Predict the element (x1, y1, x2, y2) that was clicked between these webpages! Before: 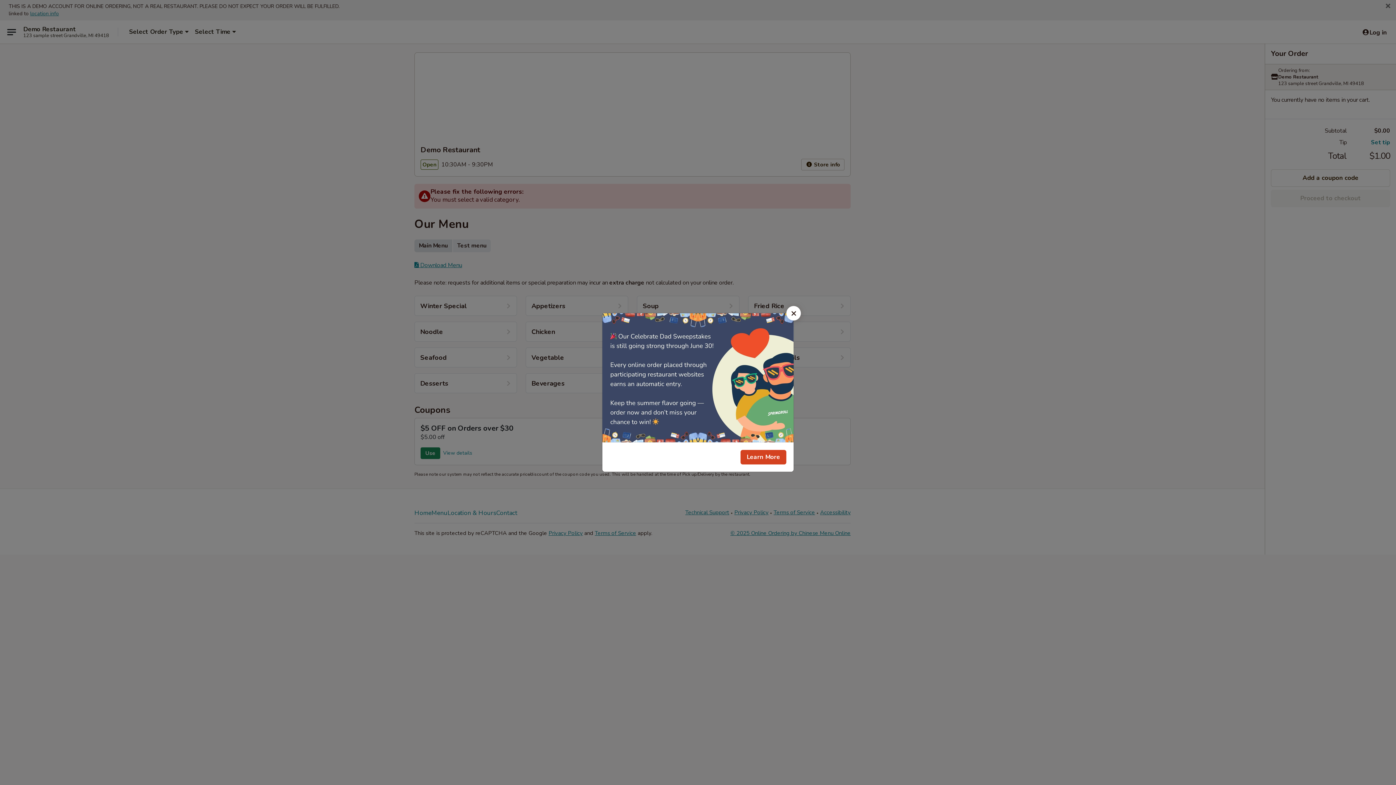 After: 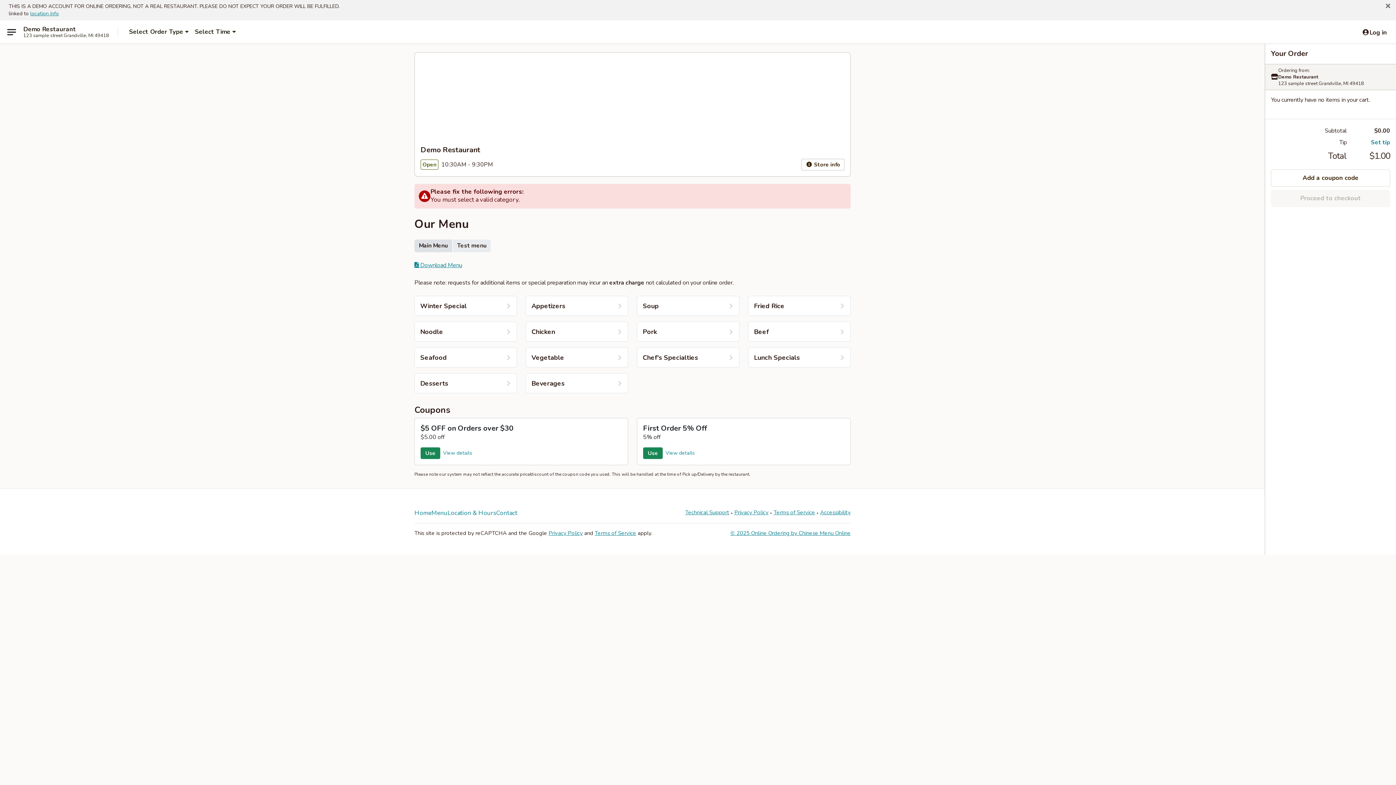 Action: label: Close bbox: (786, 306, 801, 320)